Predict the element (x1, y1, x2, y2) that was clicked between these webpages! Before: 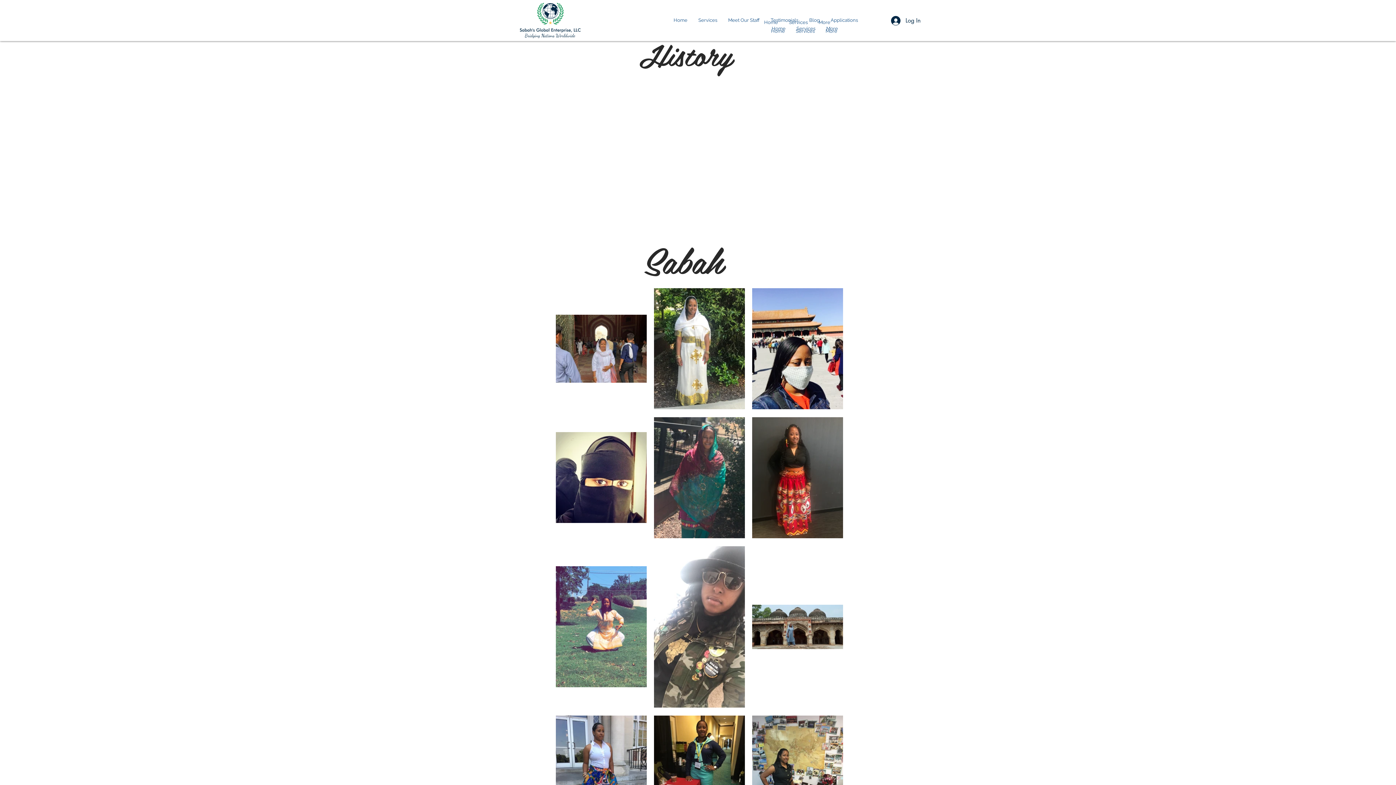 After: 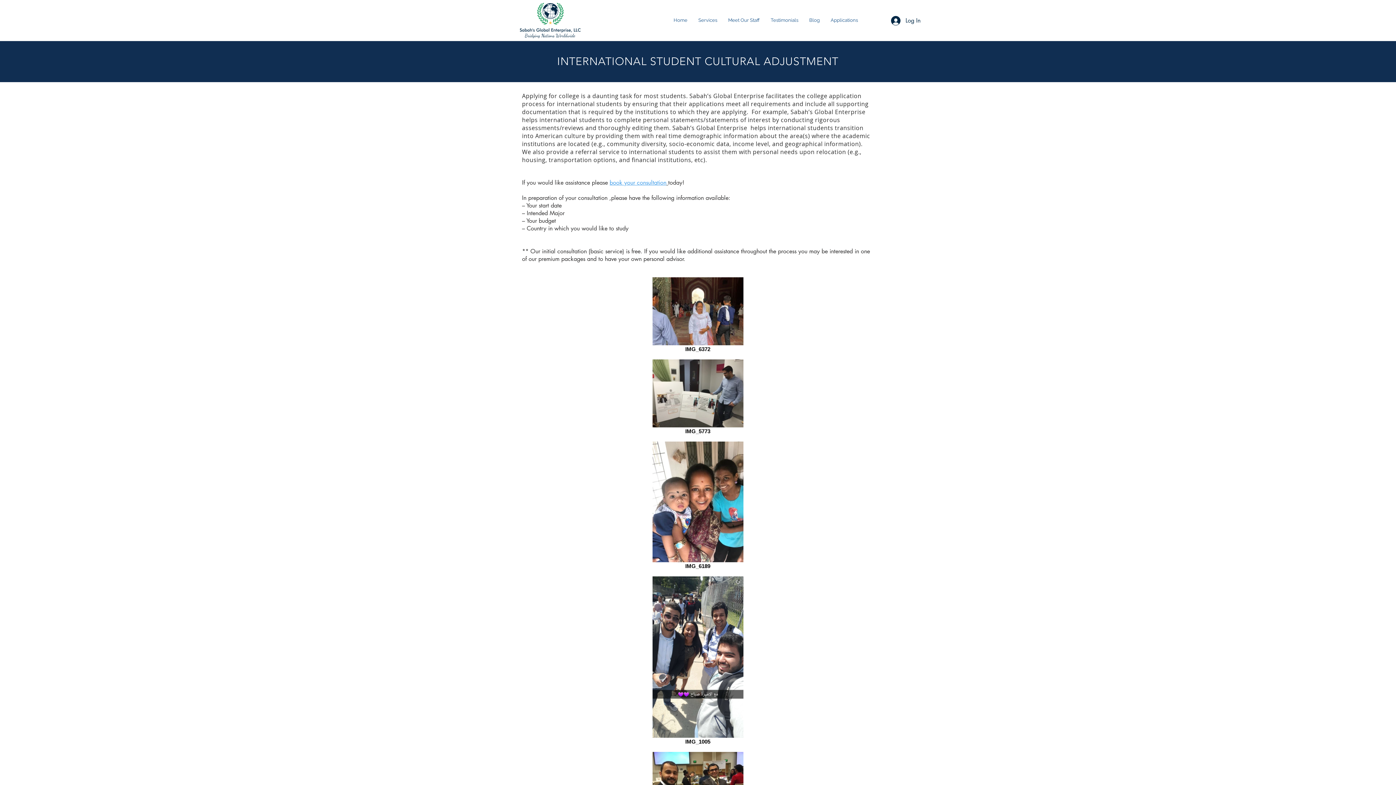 Action: bbox: (790, 25, 820, 36) label: Services